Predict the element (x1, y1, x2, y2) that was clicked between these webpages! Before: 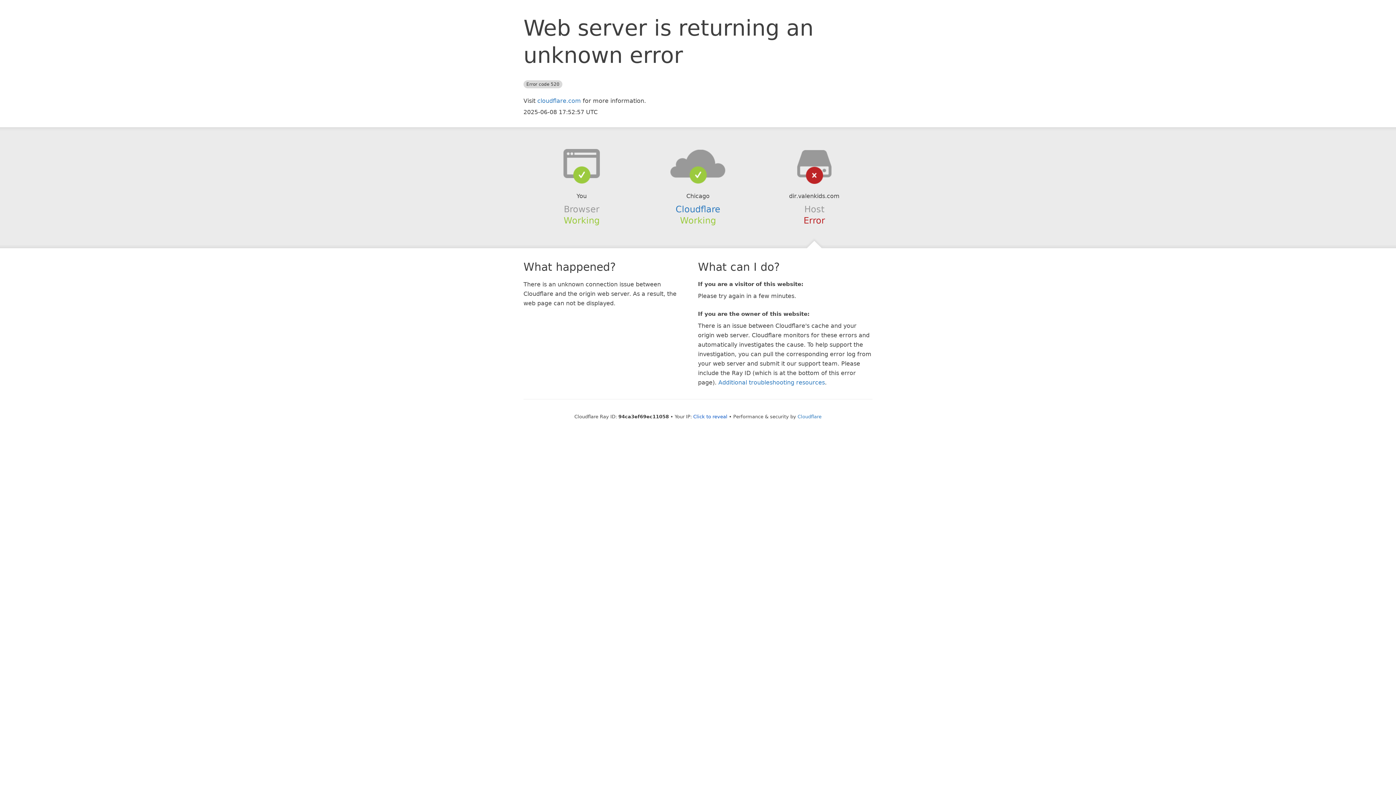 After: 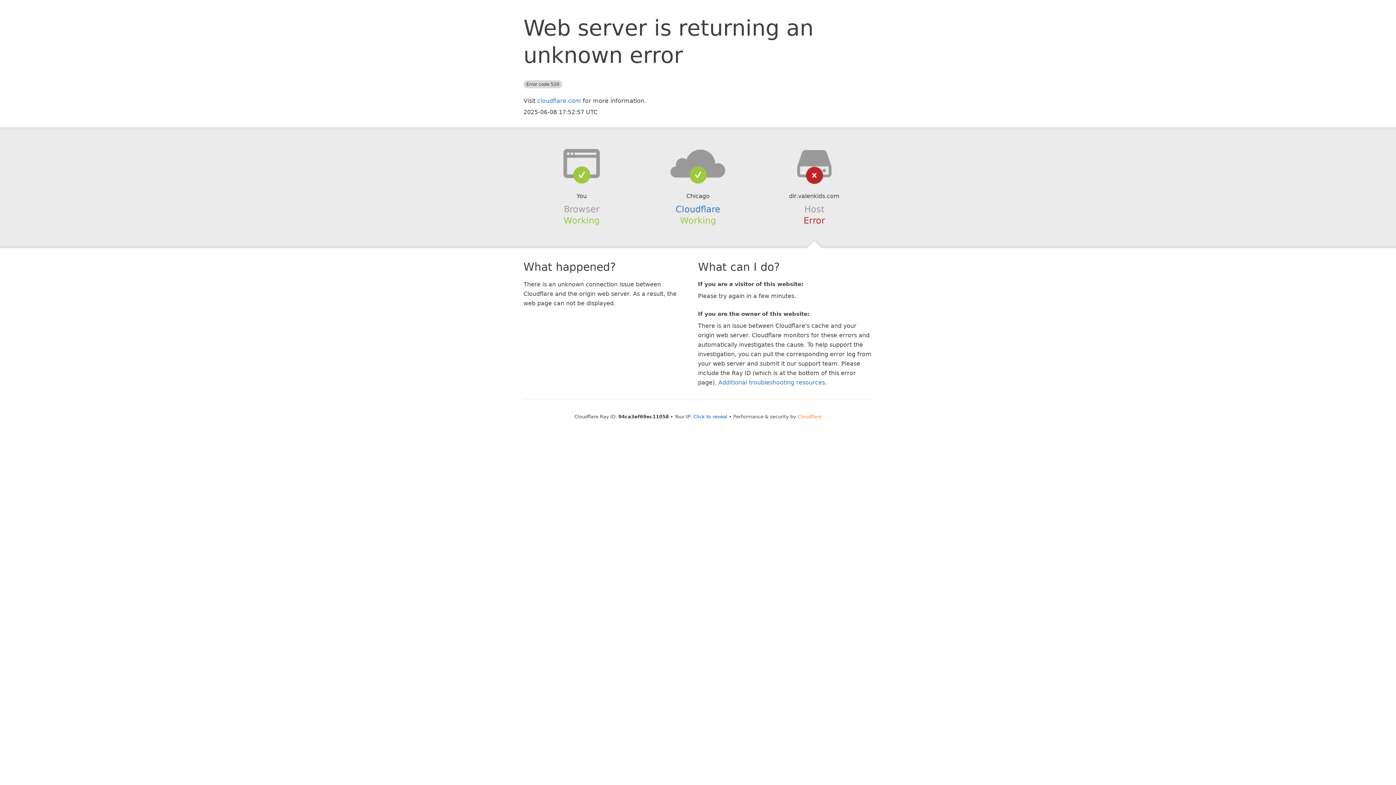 Action: bbox: (797, 414, 821, 419) label: Cloudflare